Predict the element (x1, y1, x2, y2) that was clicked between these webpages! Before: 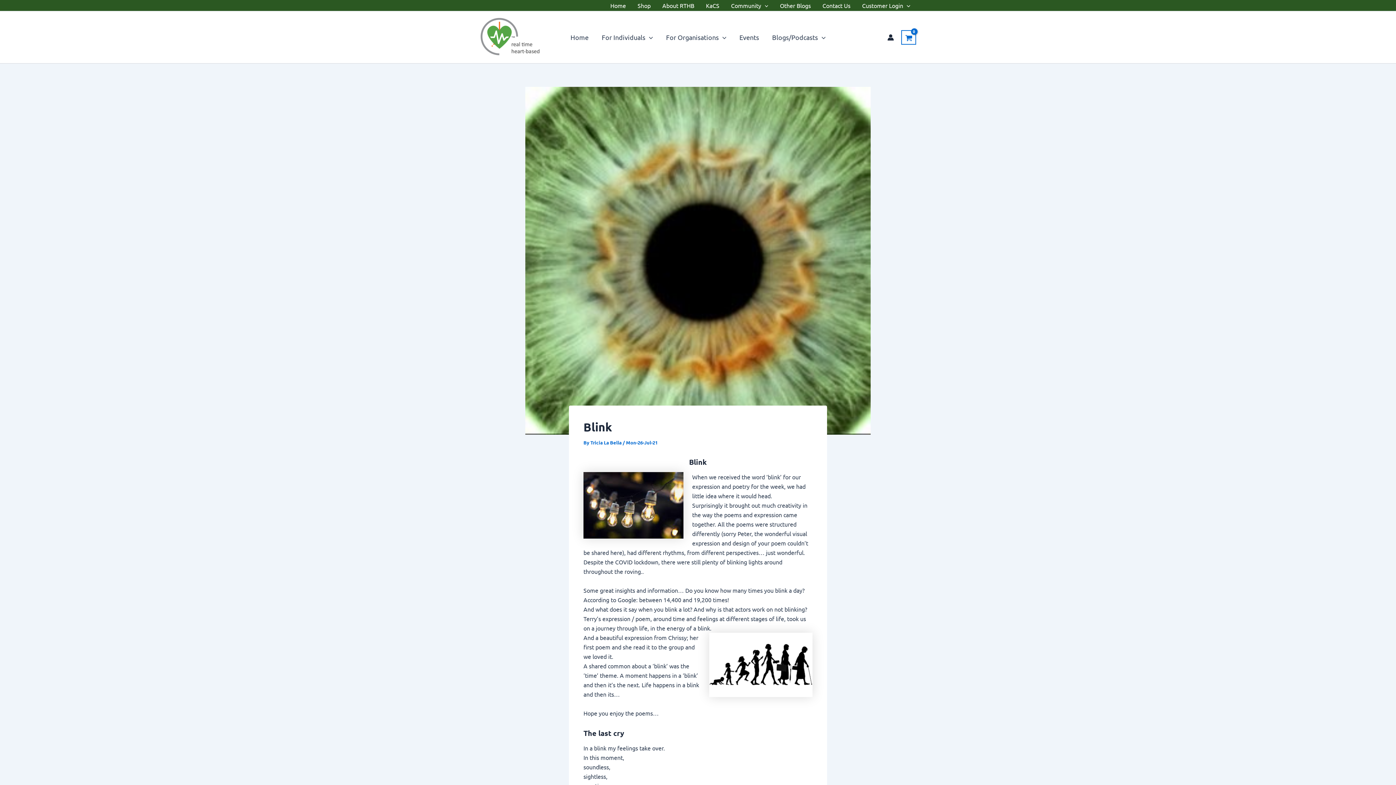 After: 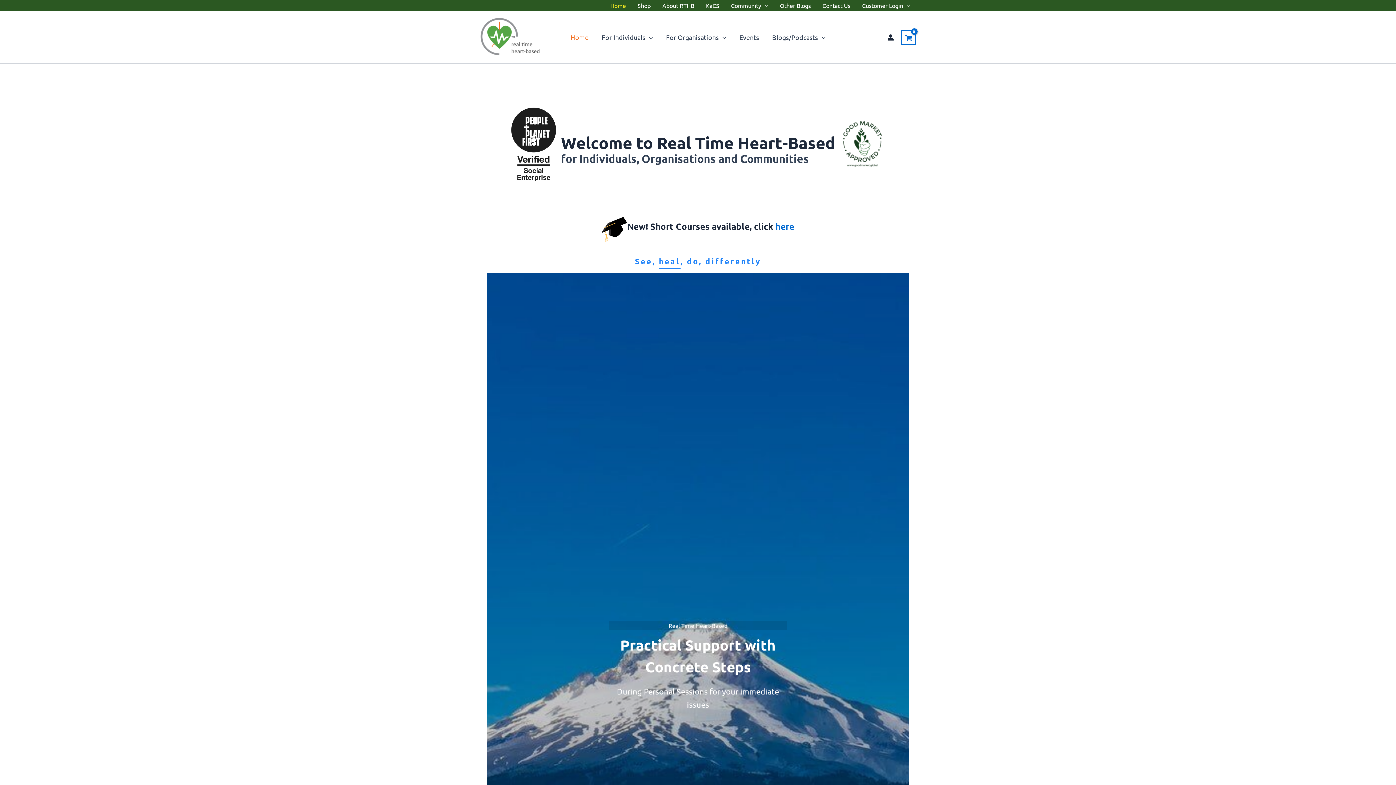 Action: label: Home bbox: (604, 0, 631, 10)